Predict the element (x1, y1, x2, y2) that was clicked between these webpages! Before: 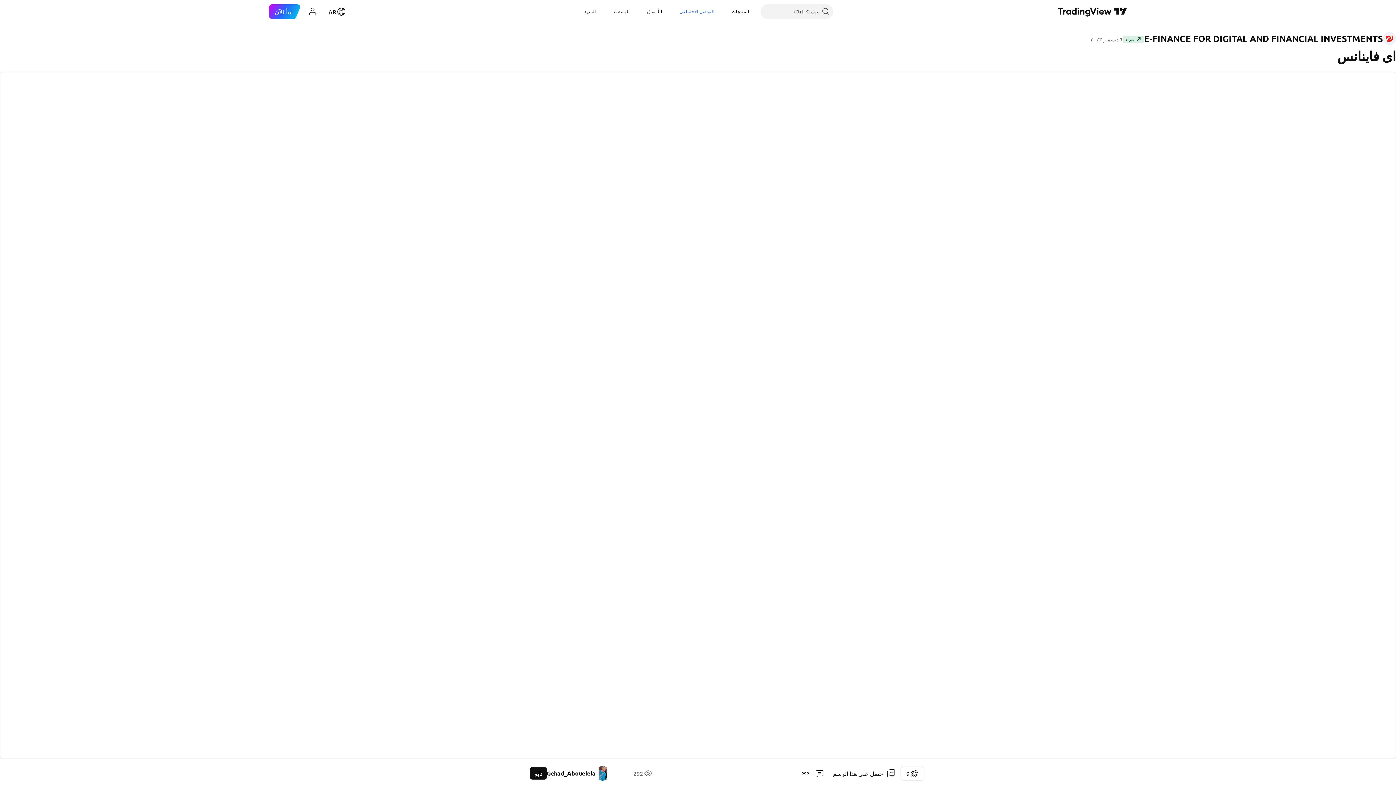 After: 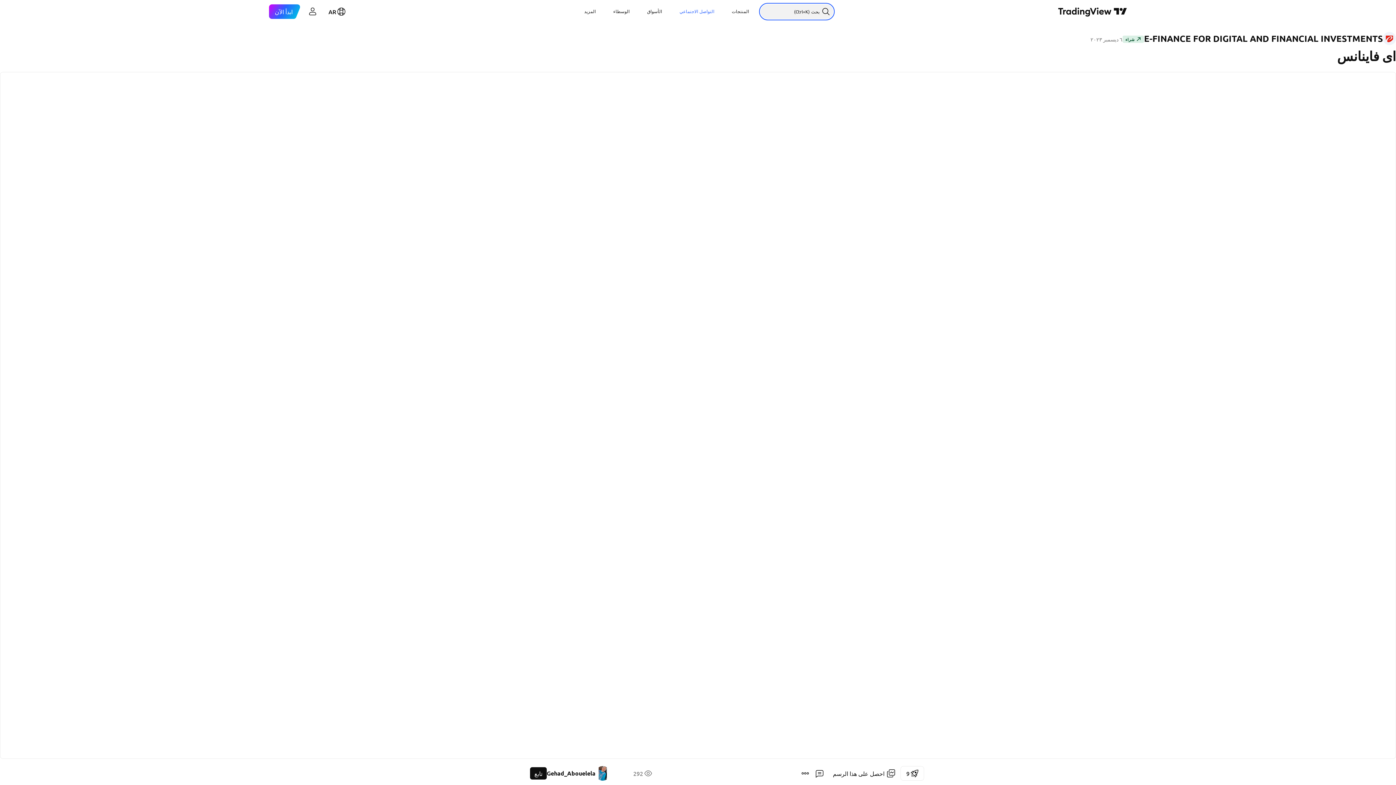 Action: label: بحث bbox: (760, 4, 833, 18)